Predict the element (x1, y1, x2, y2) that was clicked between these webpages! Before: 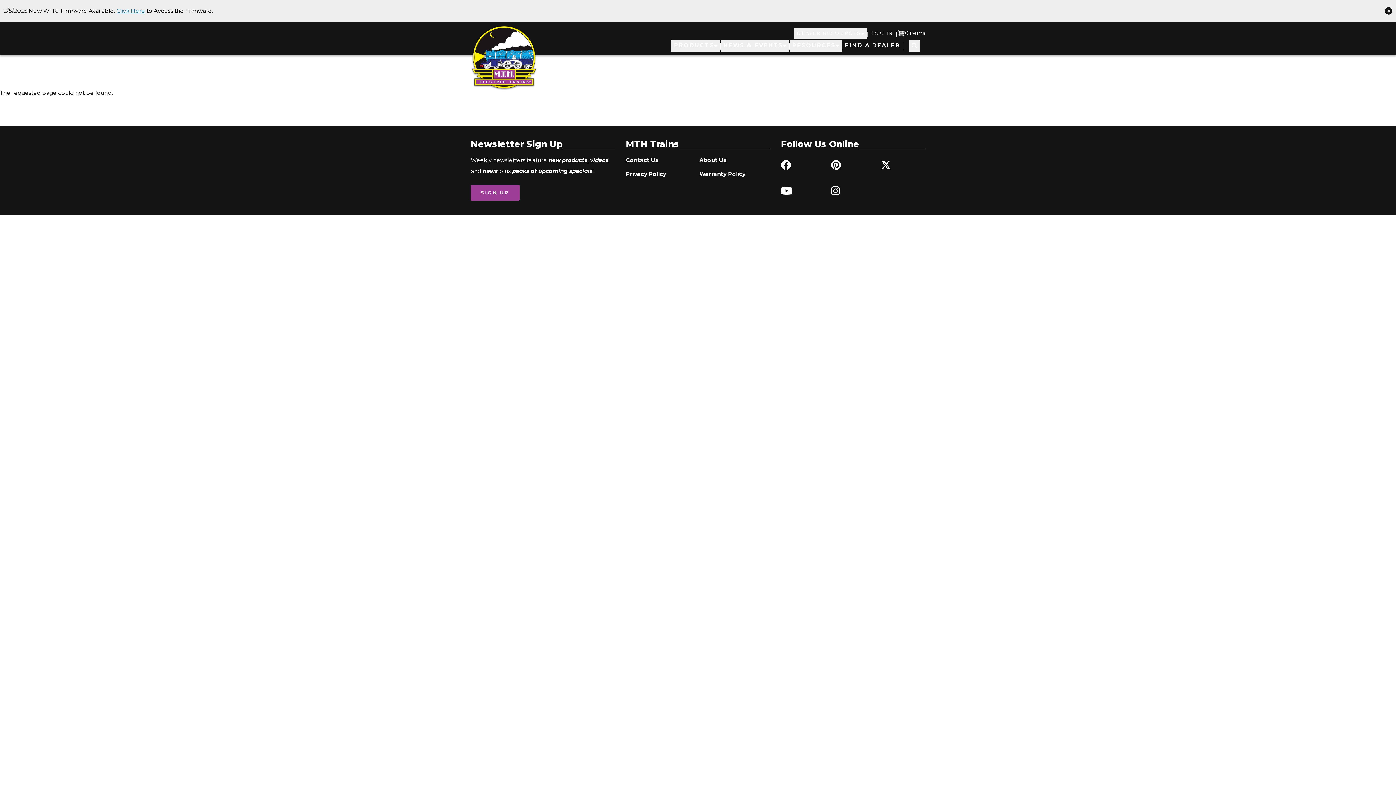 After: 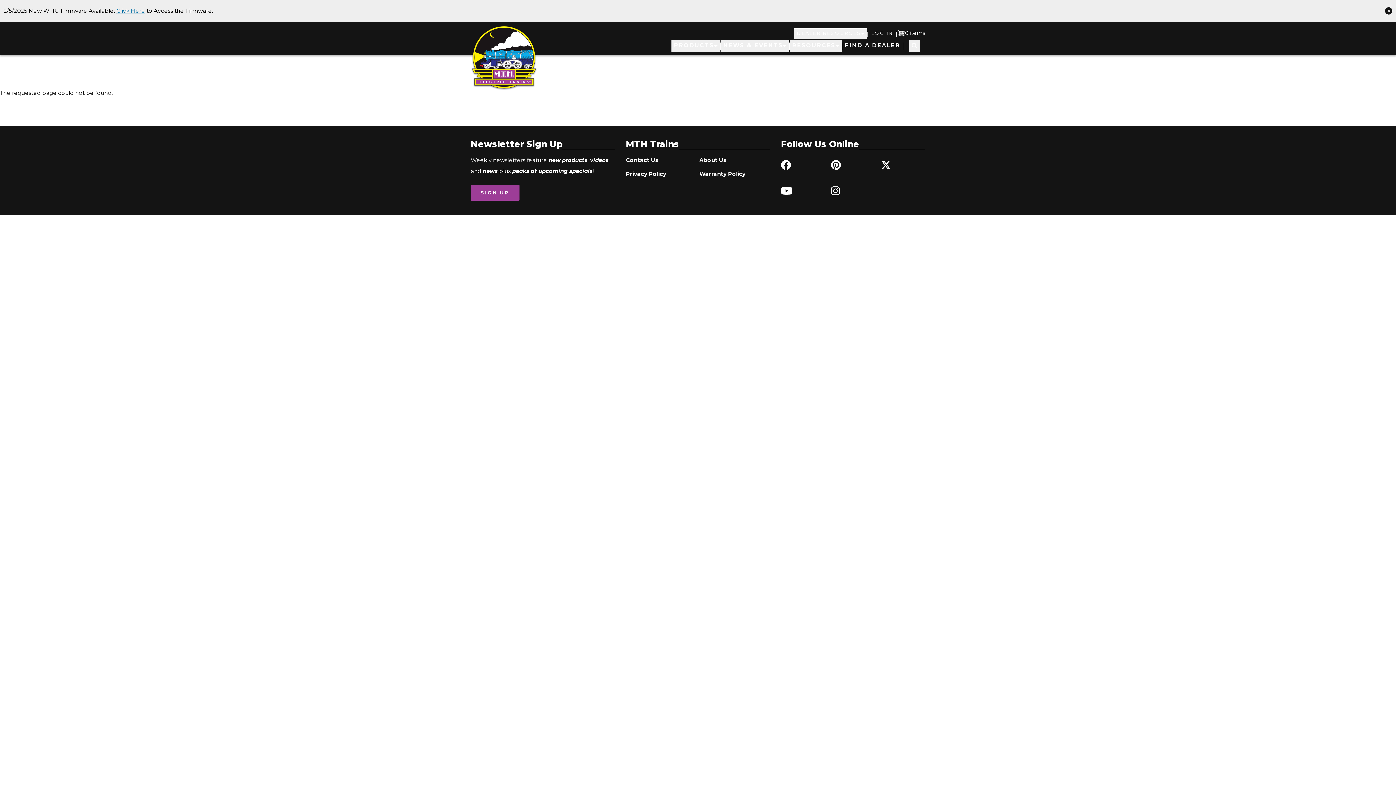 Action: bbox: (781, 154, 825, 175)